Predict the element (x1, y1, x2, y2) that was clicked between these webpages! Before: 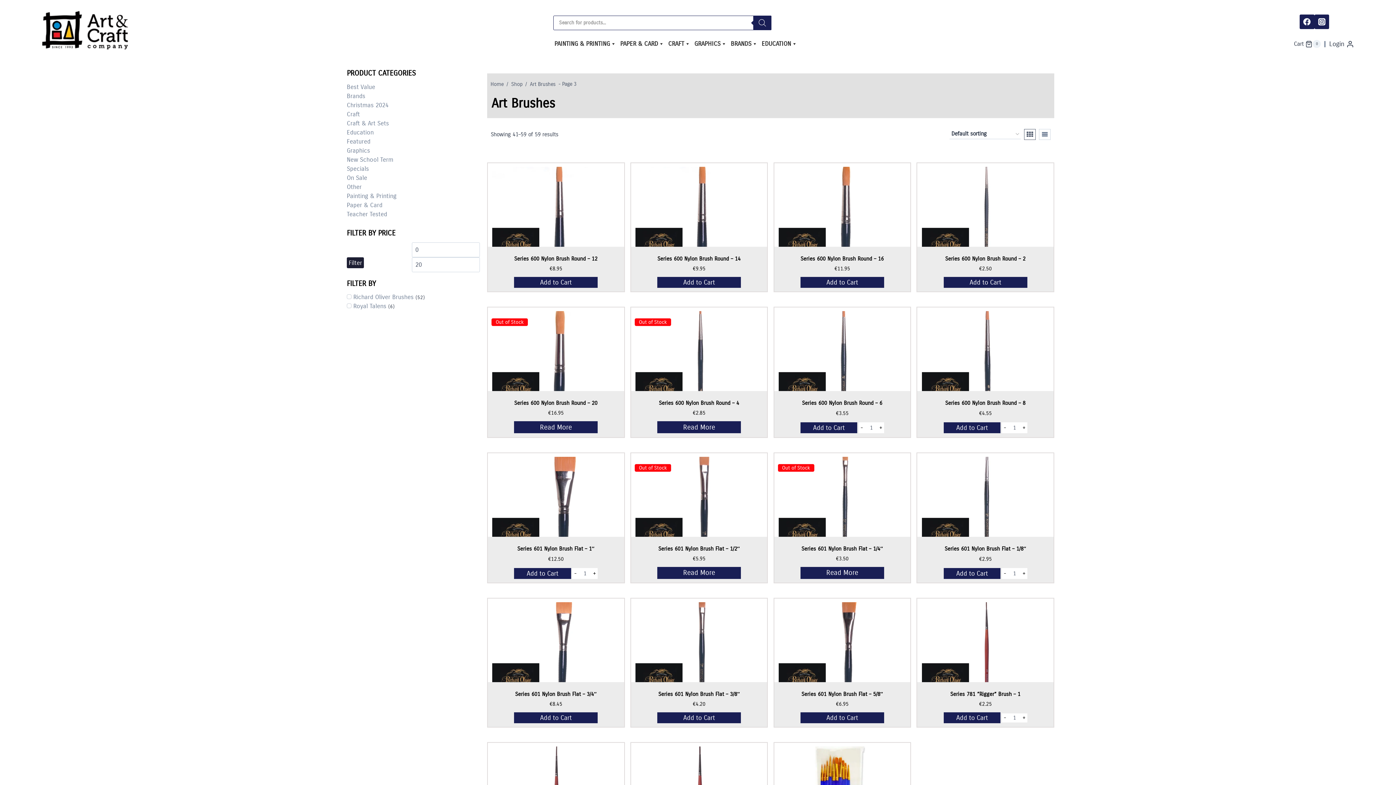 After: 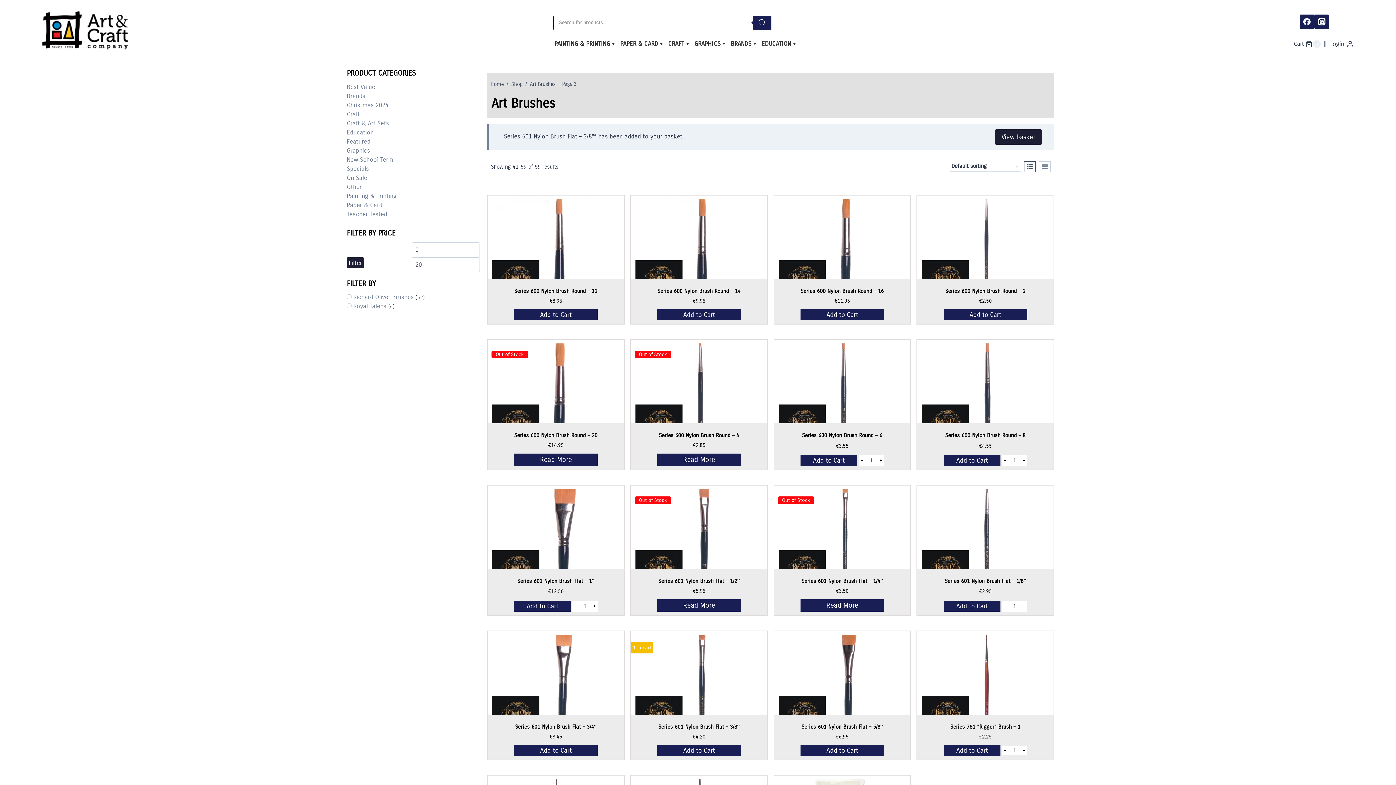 Action: label: Add to basket: “Series 601 Nylon Brush Flat - 3/8"” bbox: (657, 712, 741, 723)